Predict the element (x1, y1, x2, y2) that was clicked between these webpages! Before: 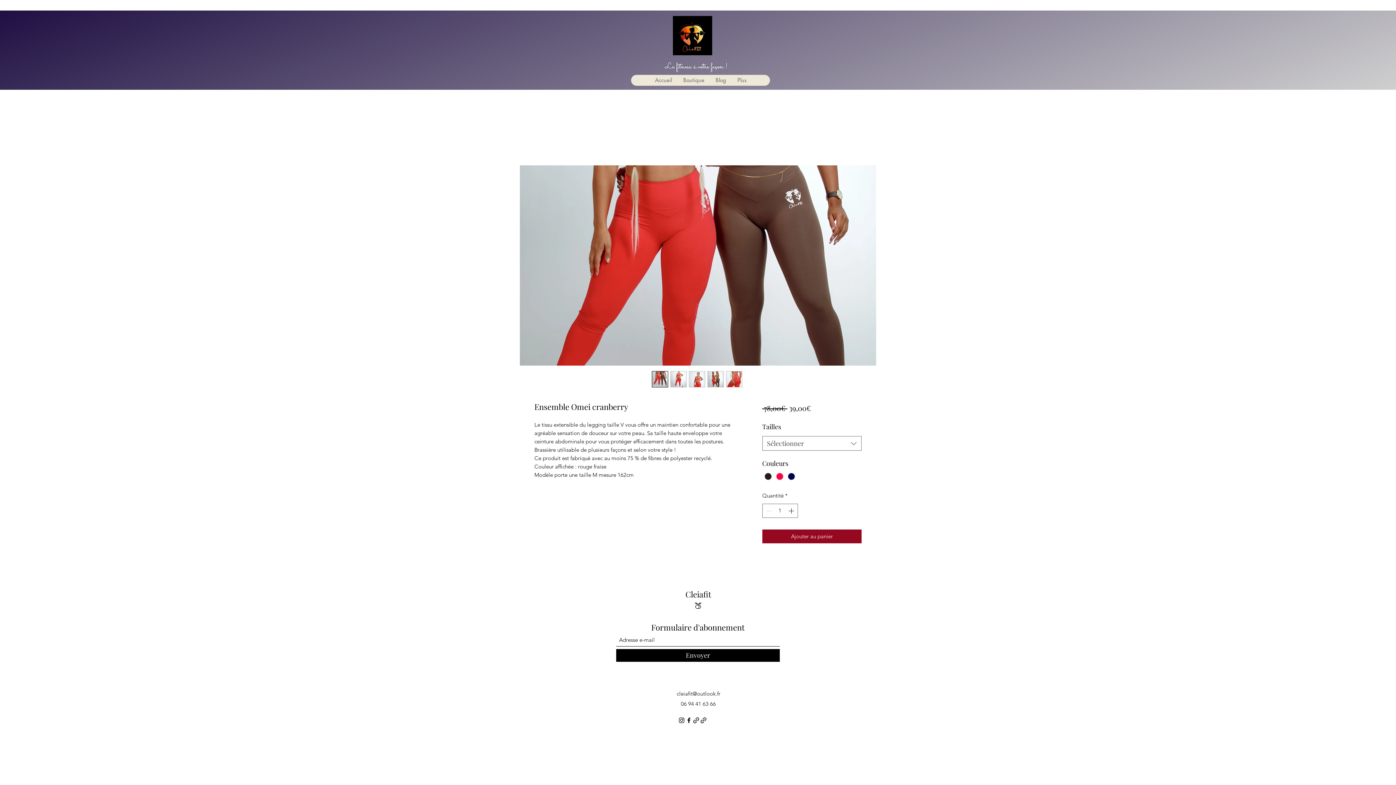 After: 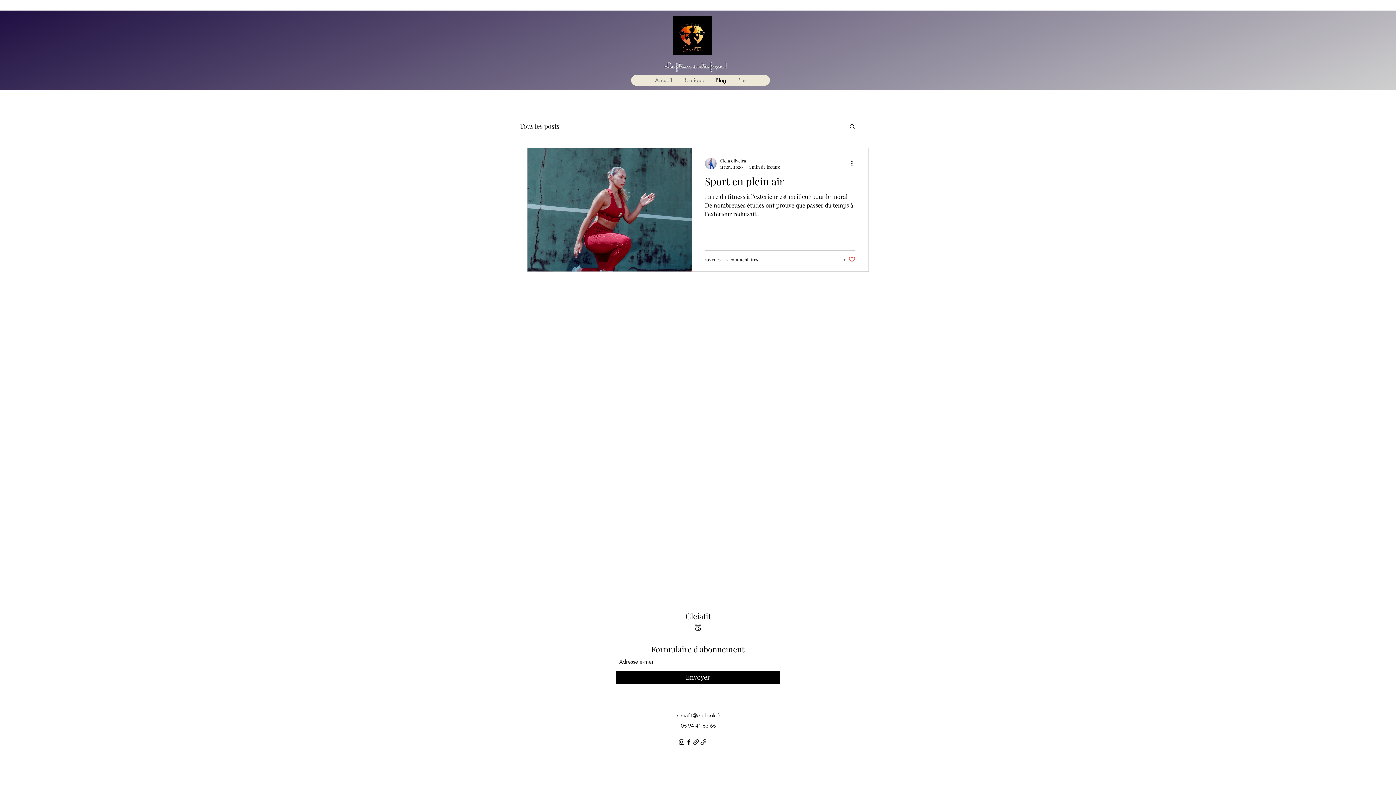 Action: label: Blog bbox: (710, 74, 731, 85)